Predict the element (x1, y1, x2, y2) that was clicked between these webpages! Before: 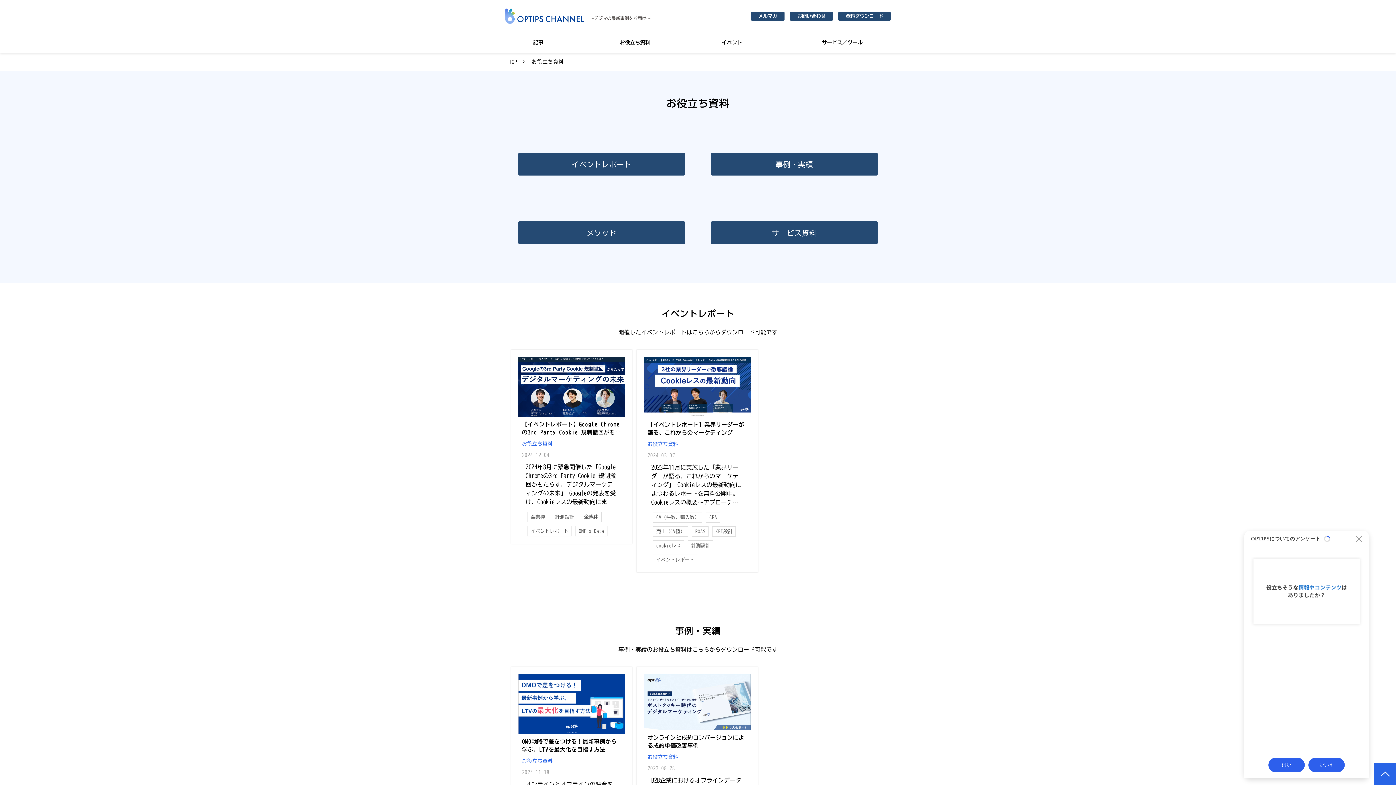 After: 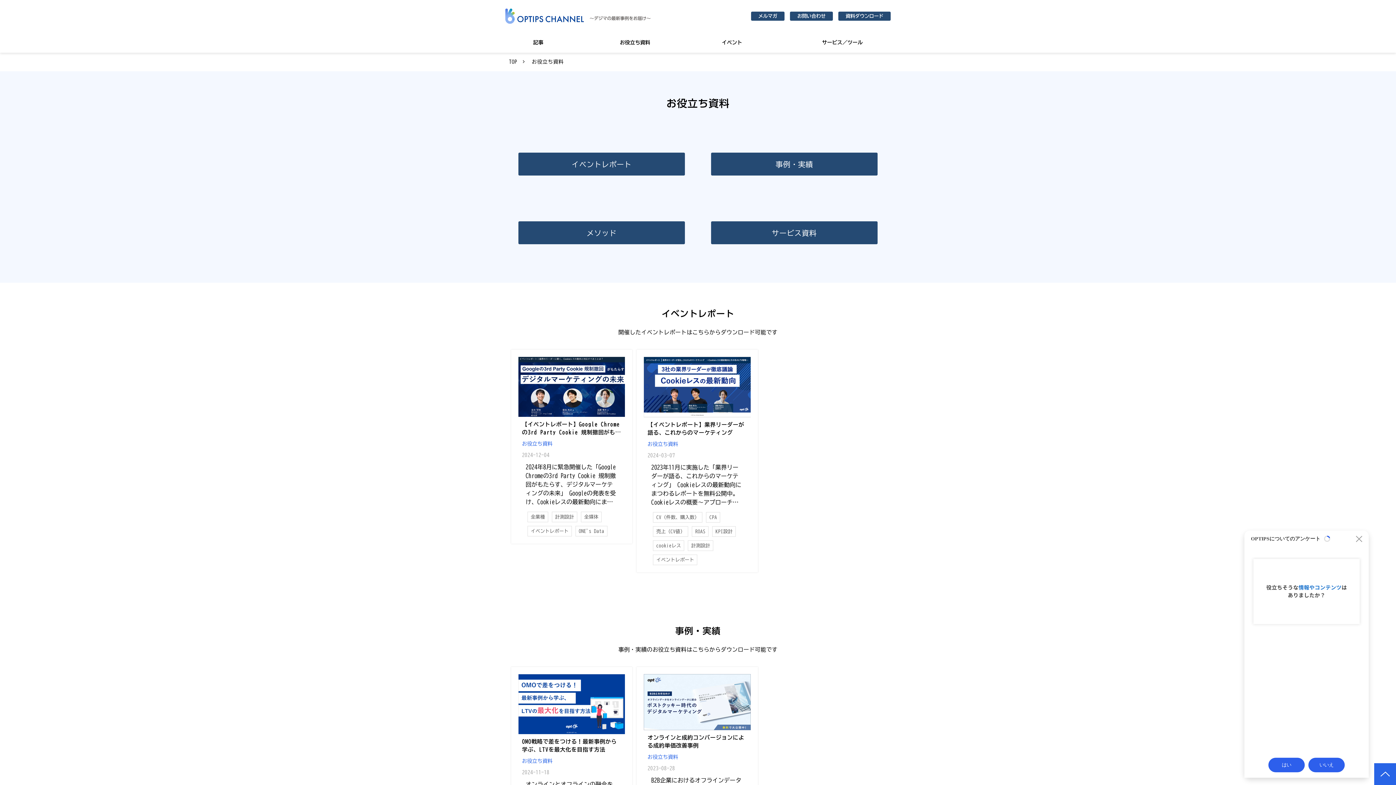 Action: label: お役立ち資料 bbox: (616, 32, 654, 52)